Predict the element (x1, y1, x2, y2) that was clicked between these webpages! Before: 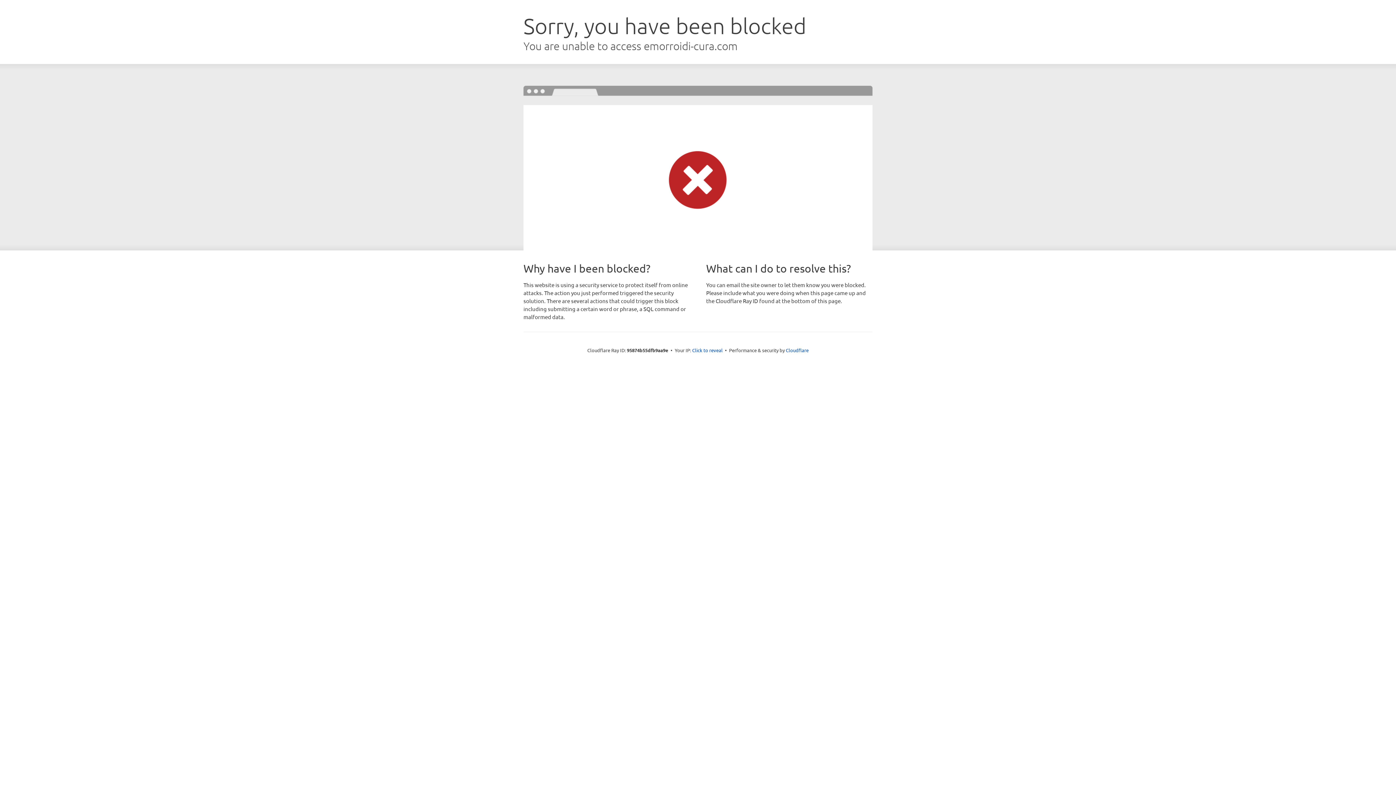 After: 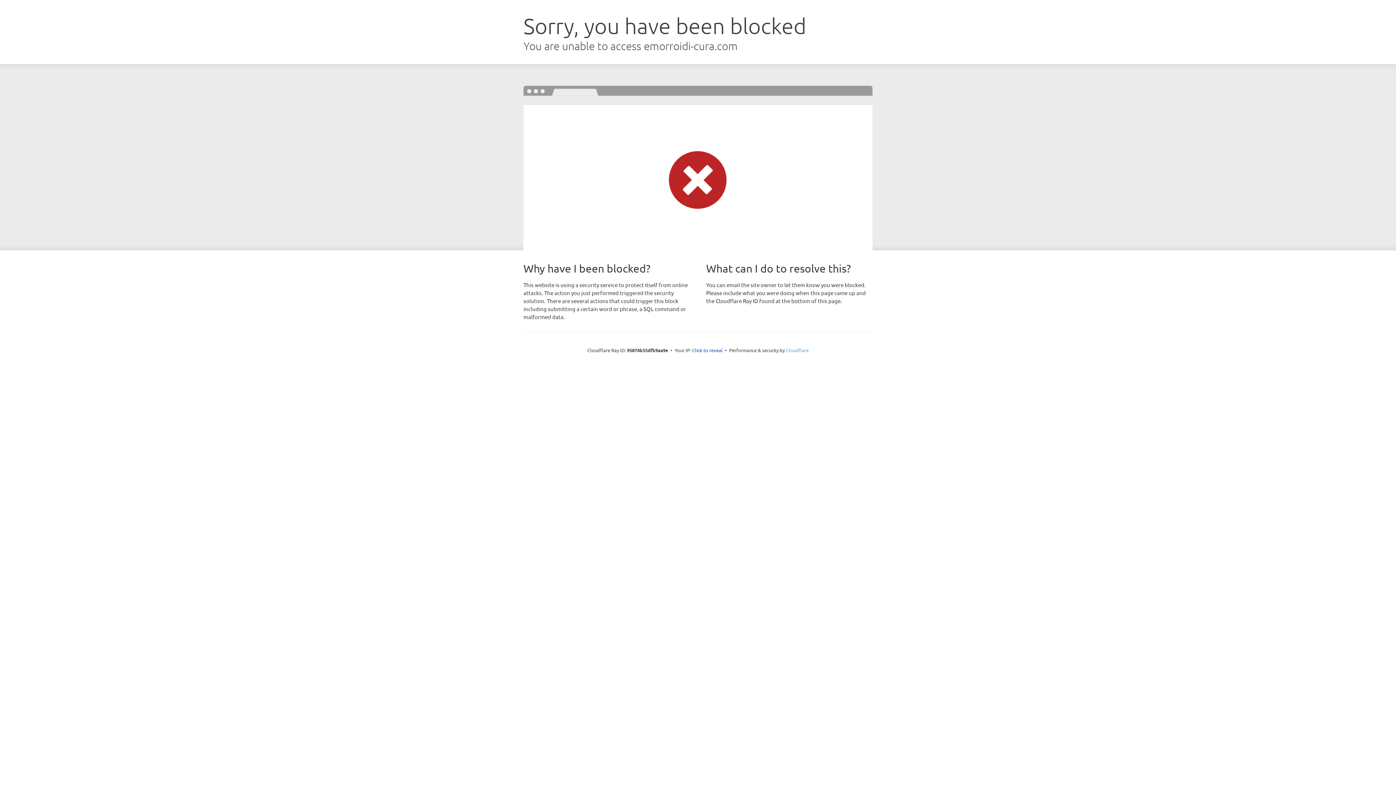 Action: bbox: (786, 347, 808, 353) label: Cloudflare